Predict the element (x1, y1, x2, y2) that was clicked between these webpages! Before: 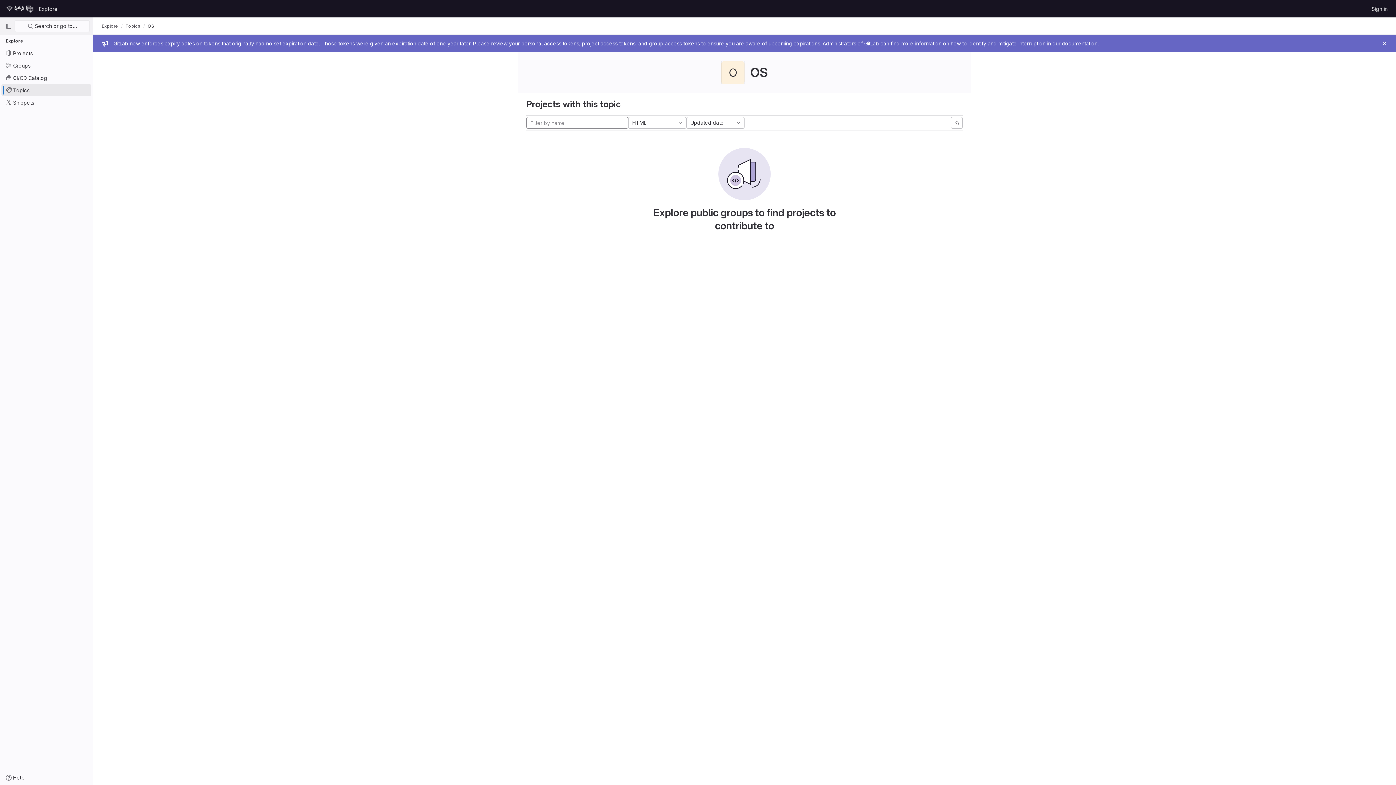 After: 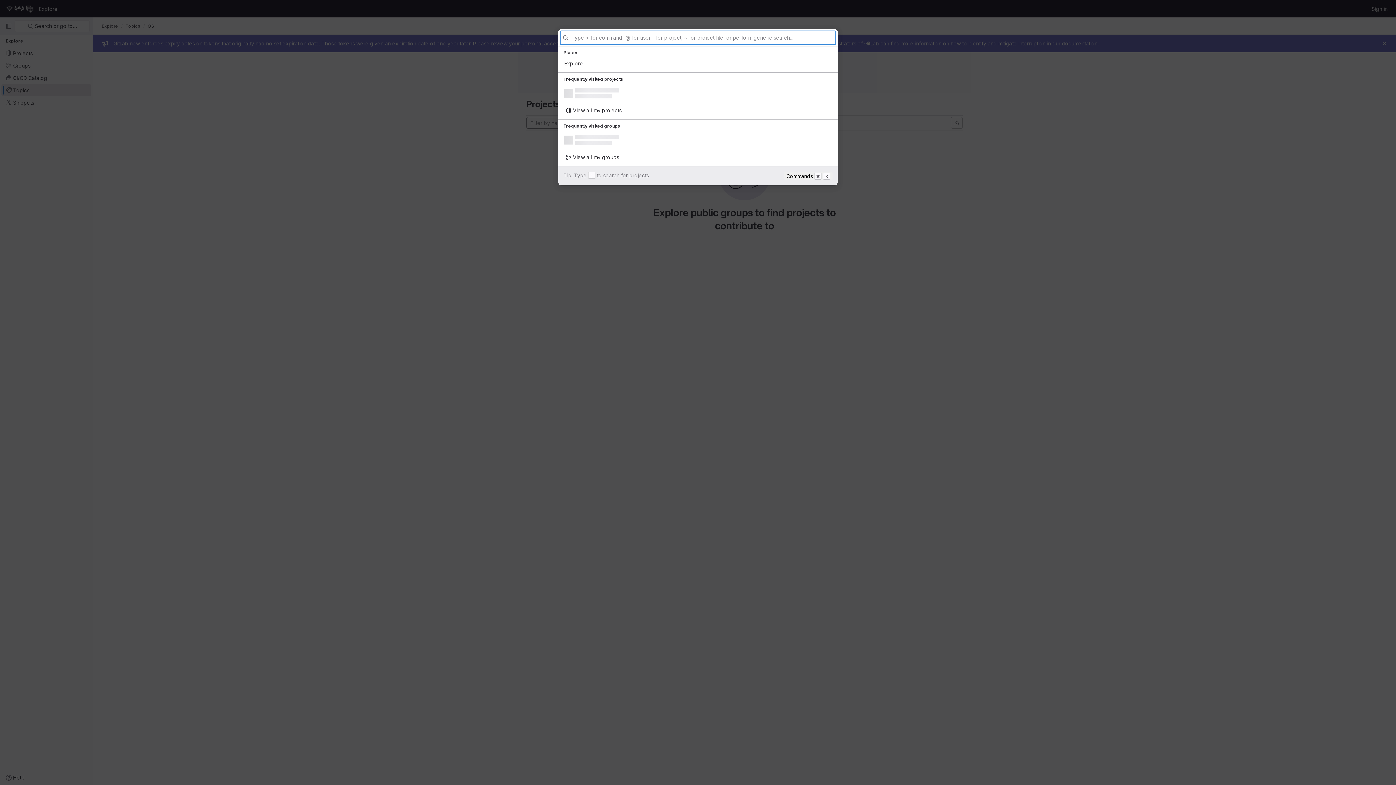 Action: label:  Search or go to… bbox: (14, 20, 89, 32)